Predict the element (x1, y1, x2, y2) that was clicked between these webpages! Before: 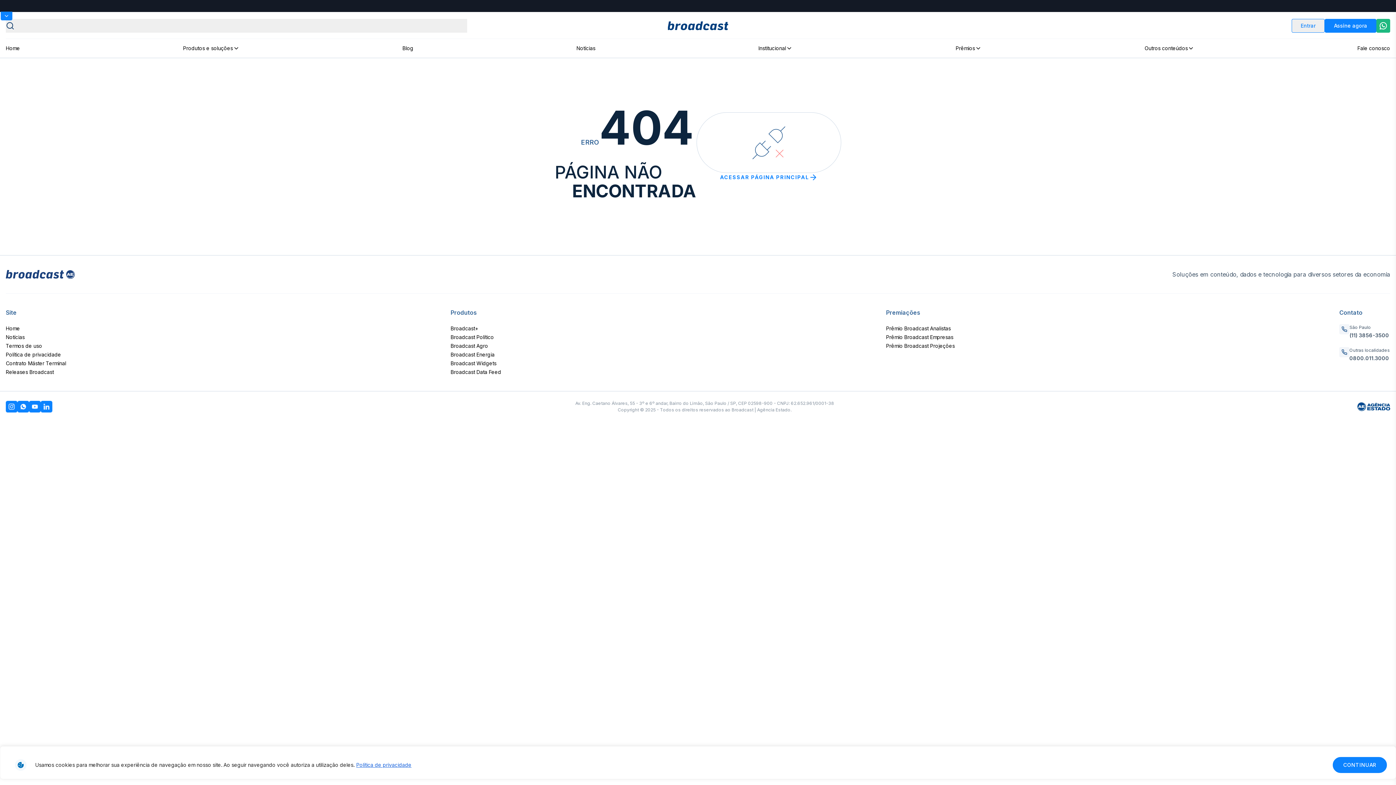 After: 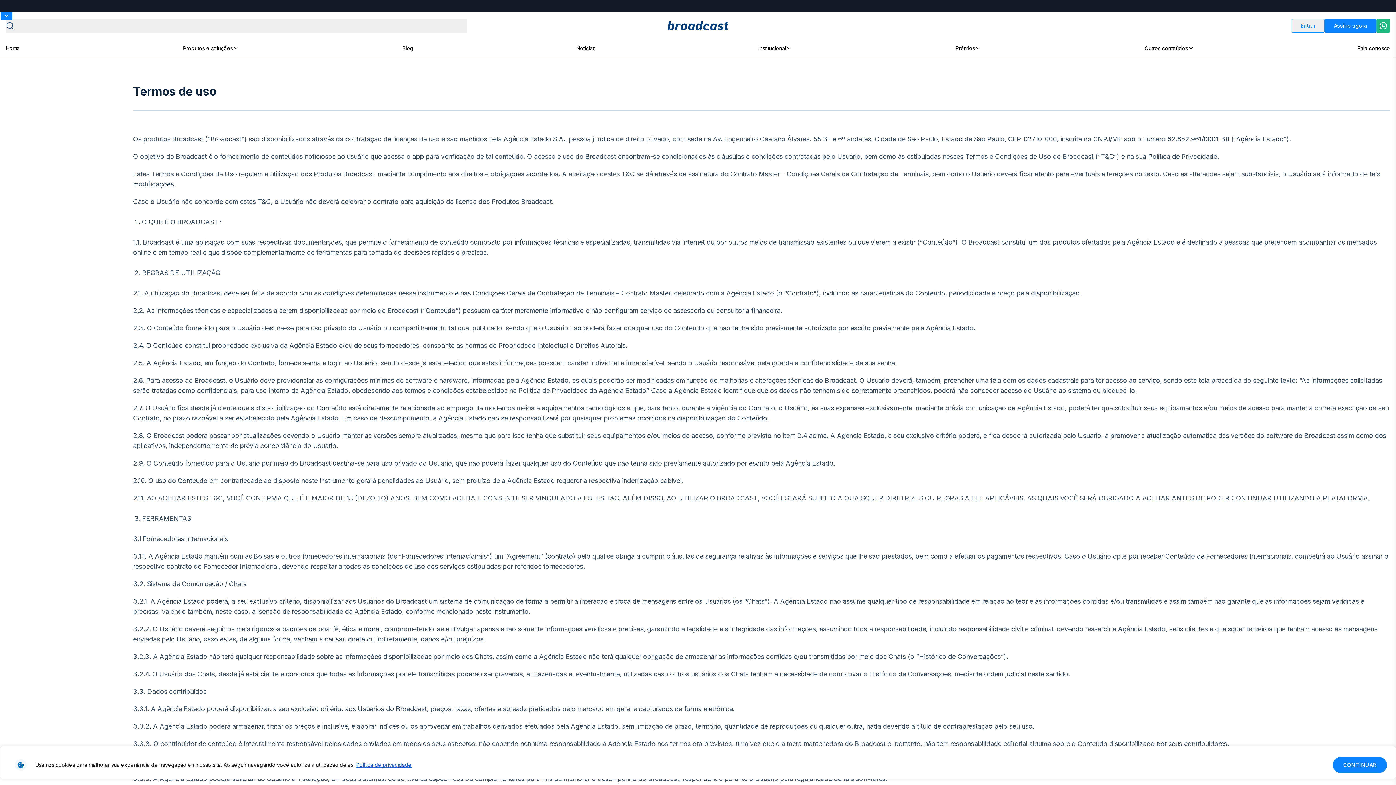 Action: label: Termos de uso bbox: (5, 342, 42, 349)